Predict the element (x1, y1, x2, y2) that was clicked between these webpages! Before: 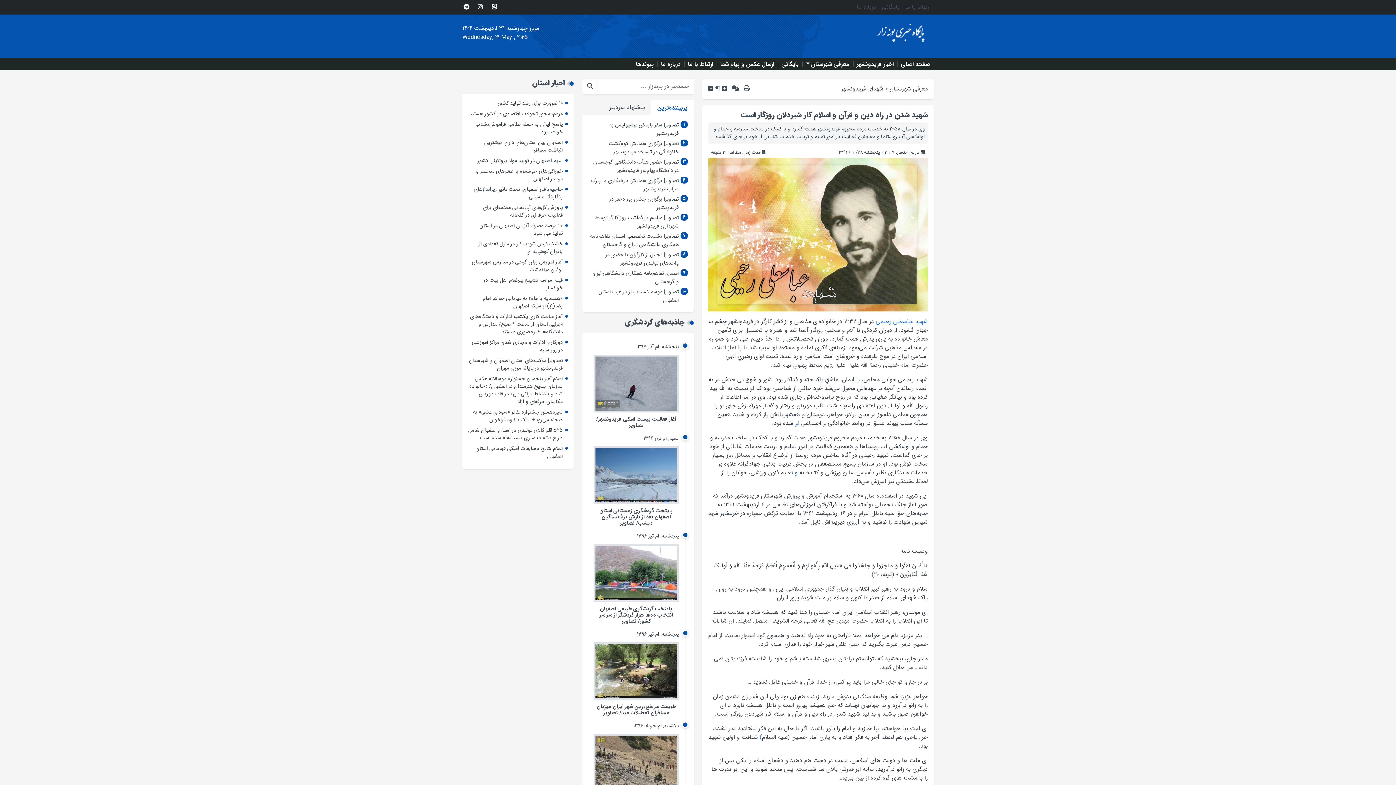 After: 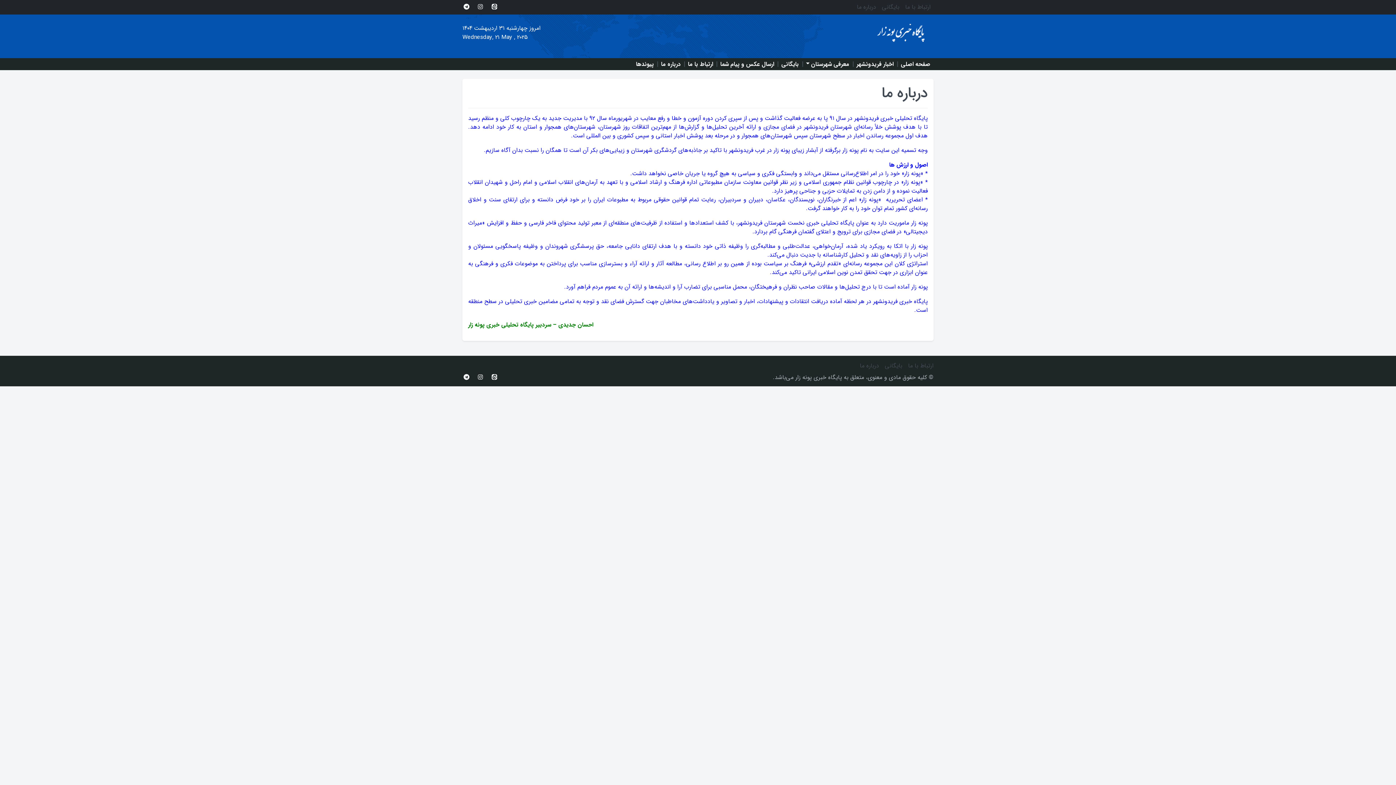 Action: bbox: (657, 61, 683, 66) label: درباره ما